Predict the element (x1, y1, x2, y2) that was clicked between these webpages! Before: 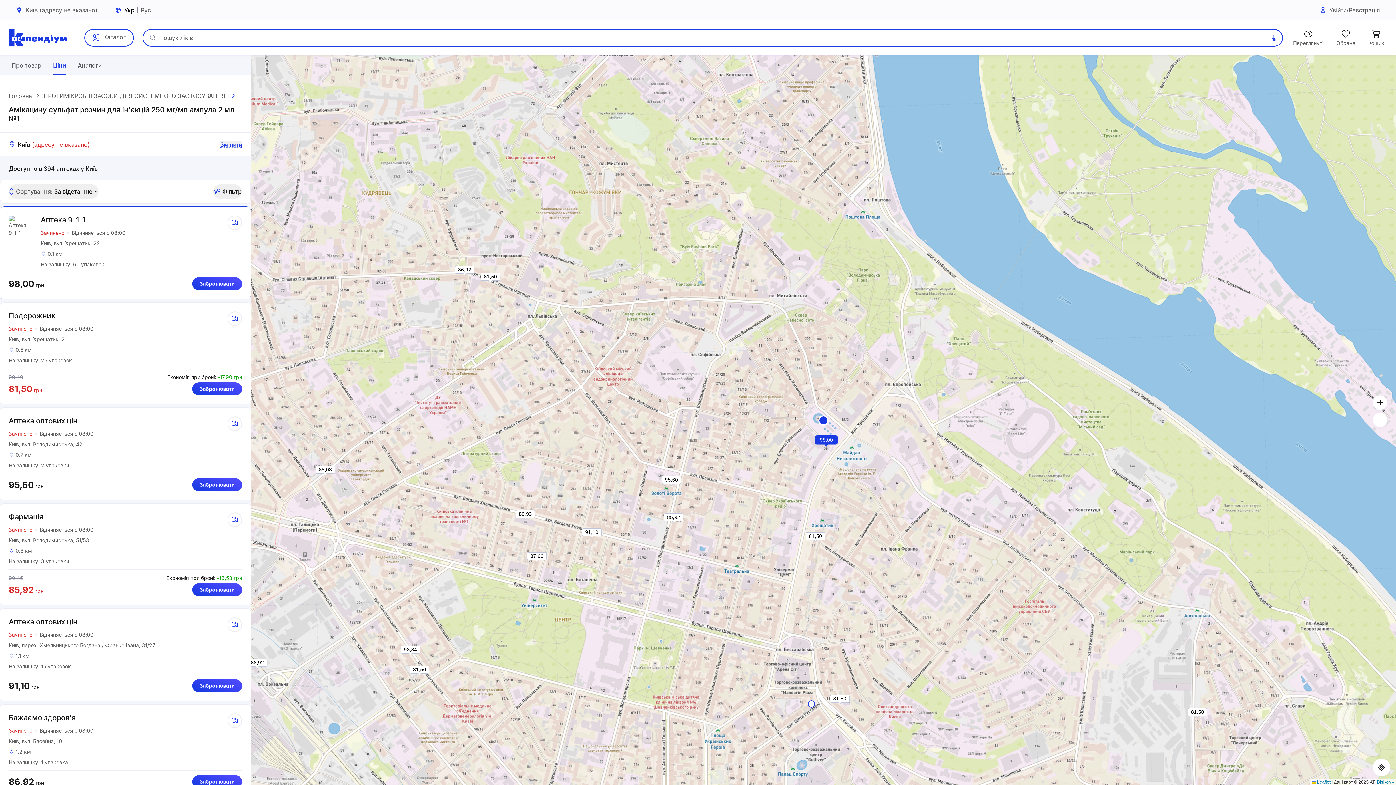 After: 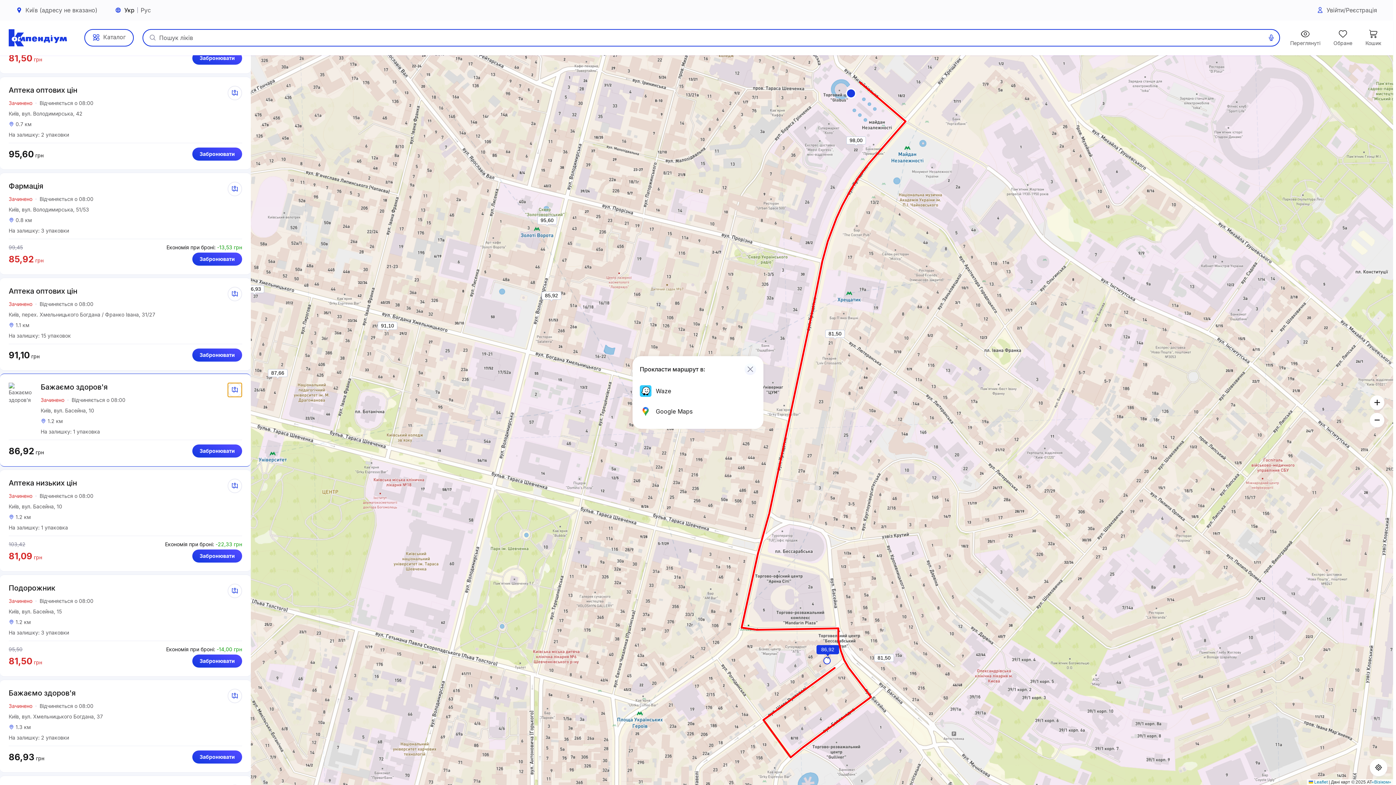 Action: bbox: (227, 713, 242, 728)